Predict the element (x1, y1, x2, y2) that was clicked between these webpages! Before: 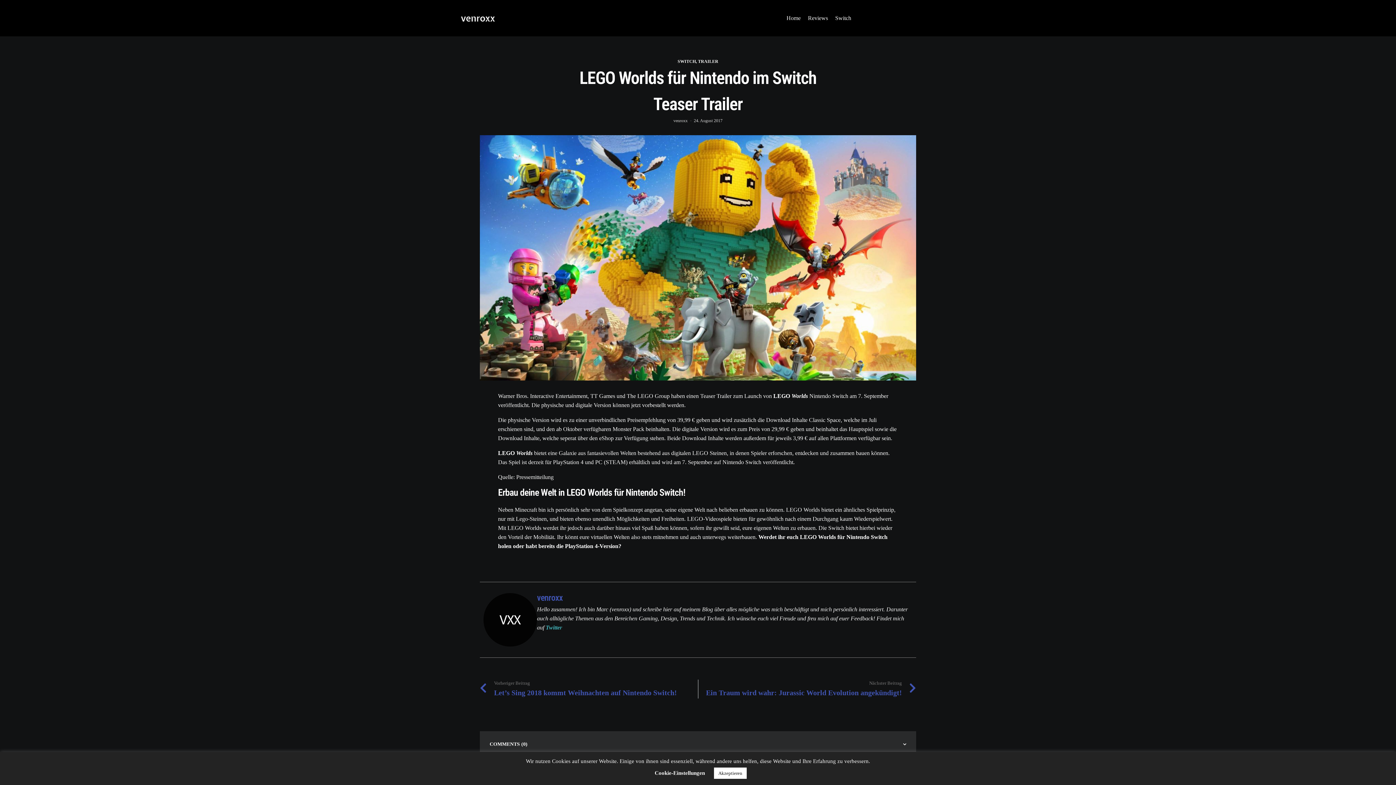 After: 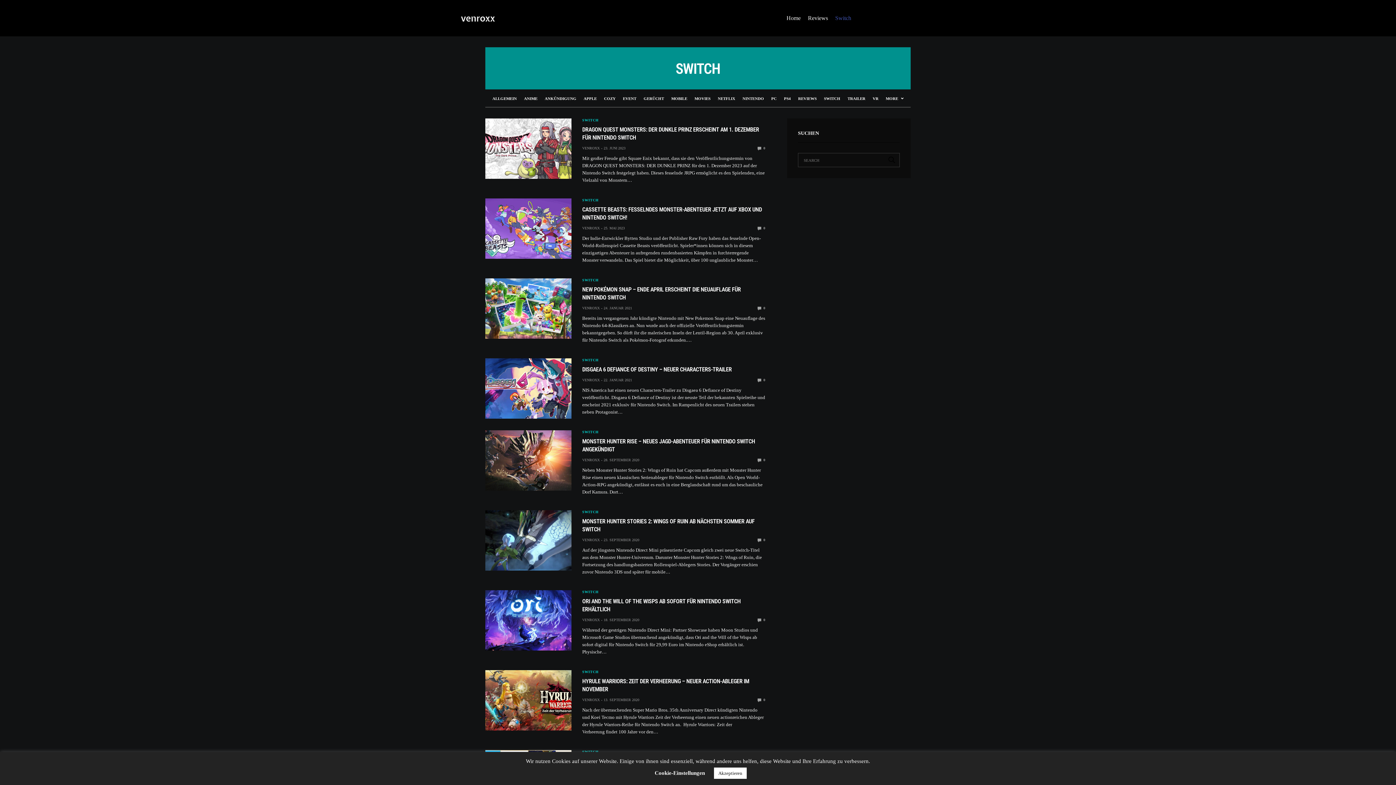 Action: label: SWITCH bbox: (677, 58, 696, 64)